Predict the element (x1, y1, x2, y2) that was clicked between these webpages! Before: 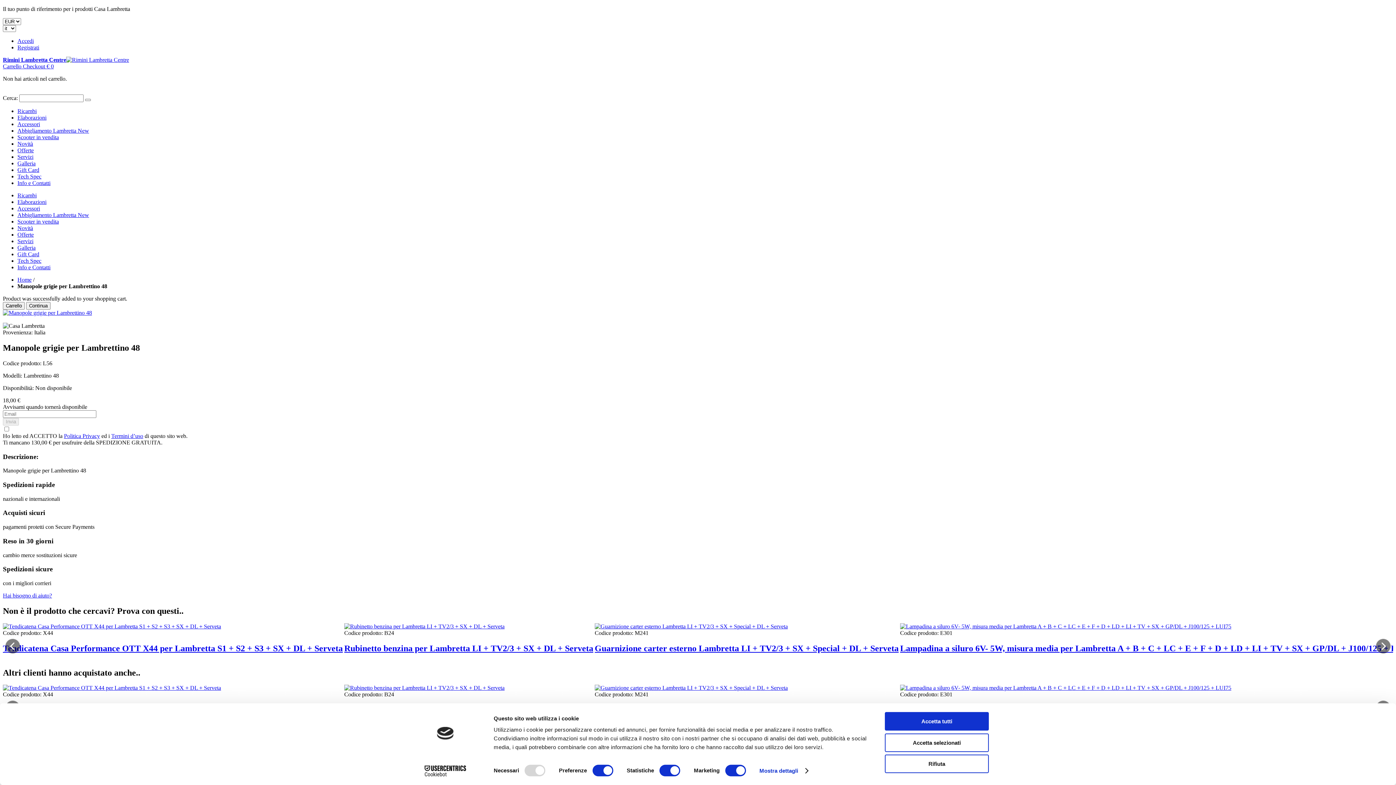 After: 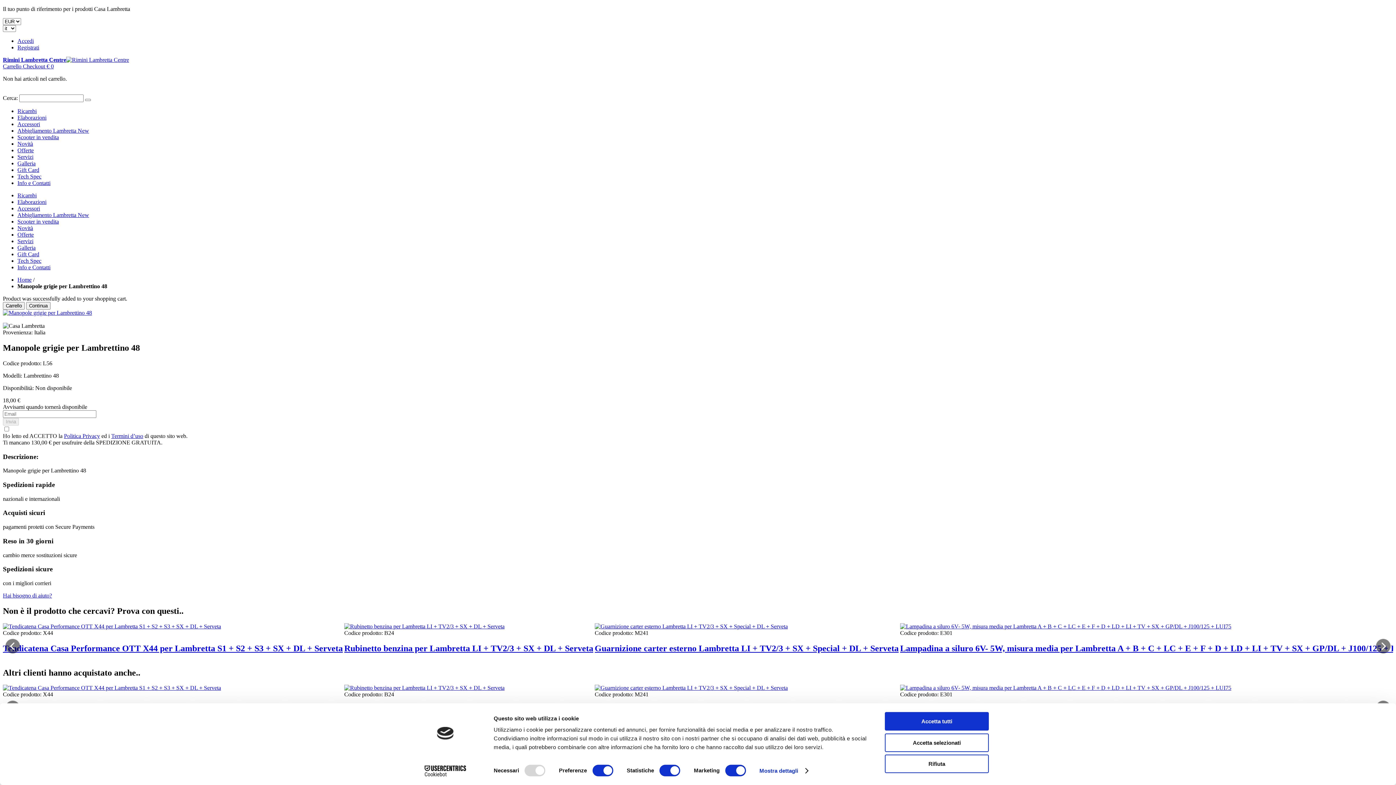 Action: label: Cookiebot - opens in a new window bbox: (413, 765, 477, 776)